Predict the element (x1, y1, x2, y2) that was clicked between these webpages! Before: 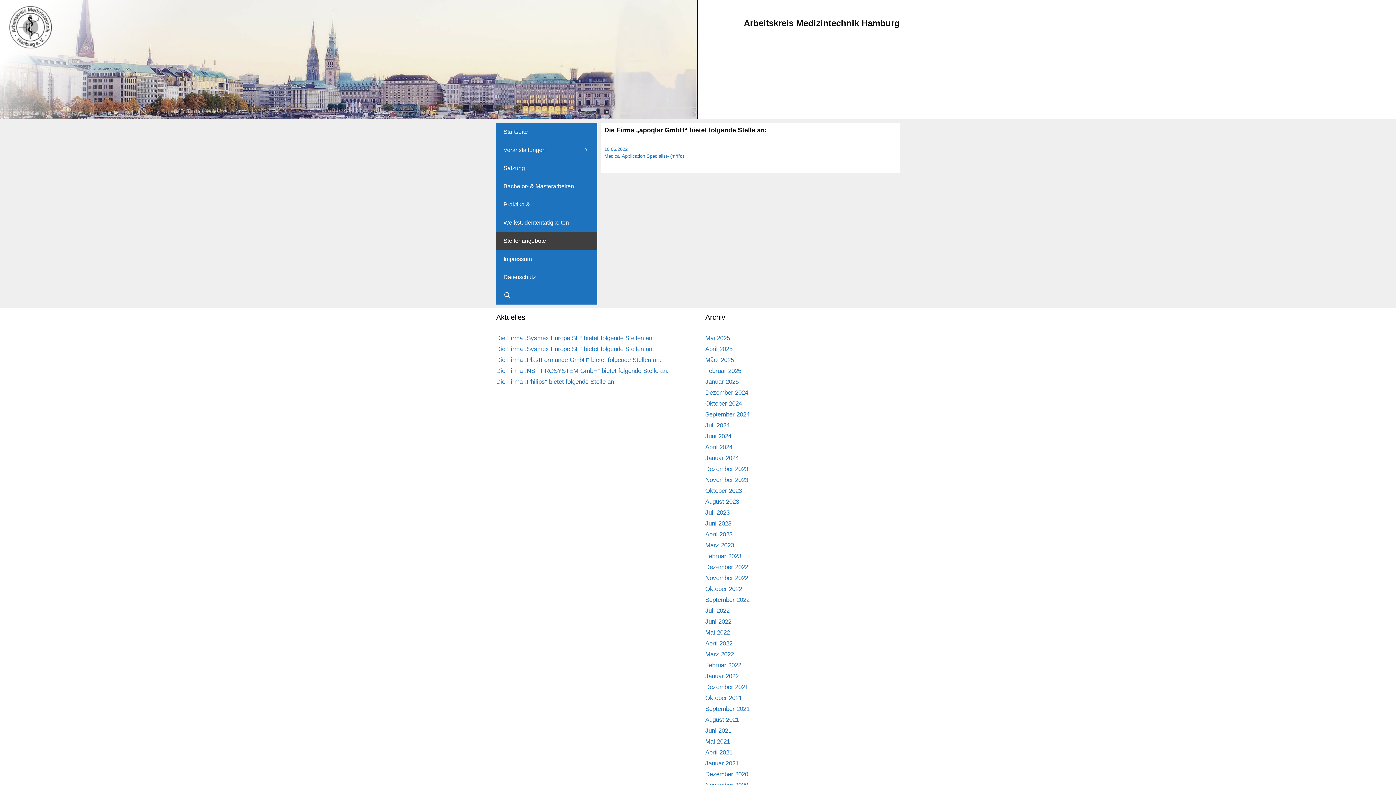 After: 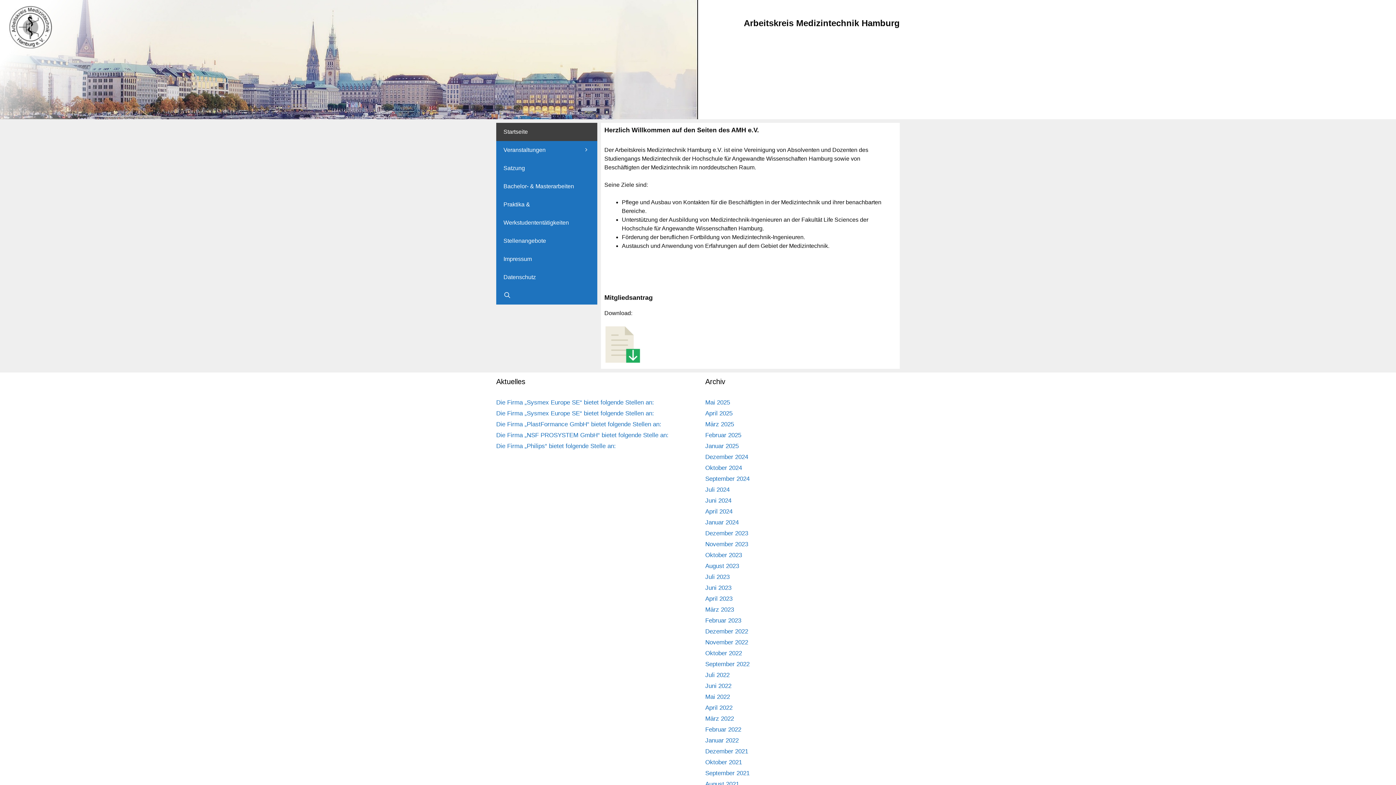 Action: bbox: (496, 122, 597, 141) label: Startseite